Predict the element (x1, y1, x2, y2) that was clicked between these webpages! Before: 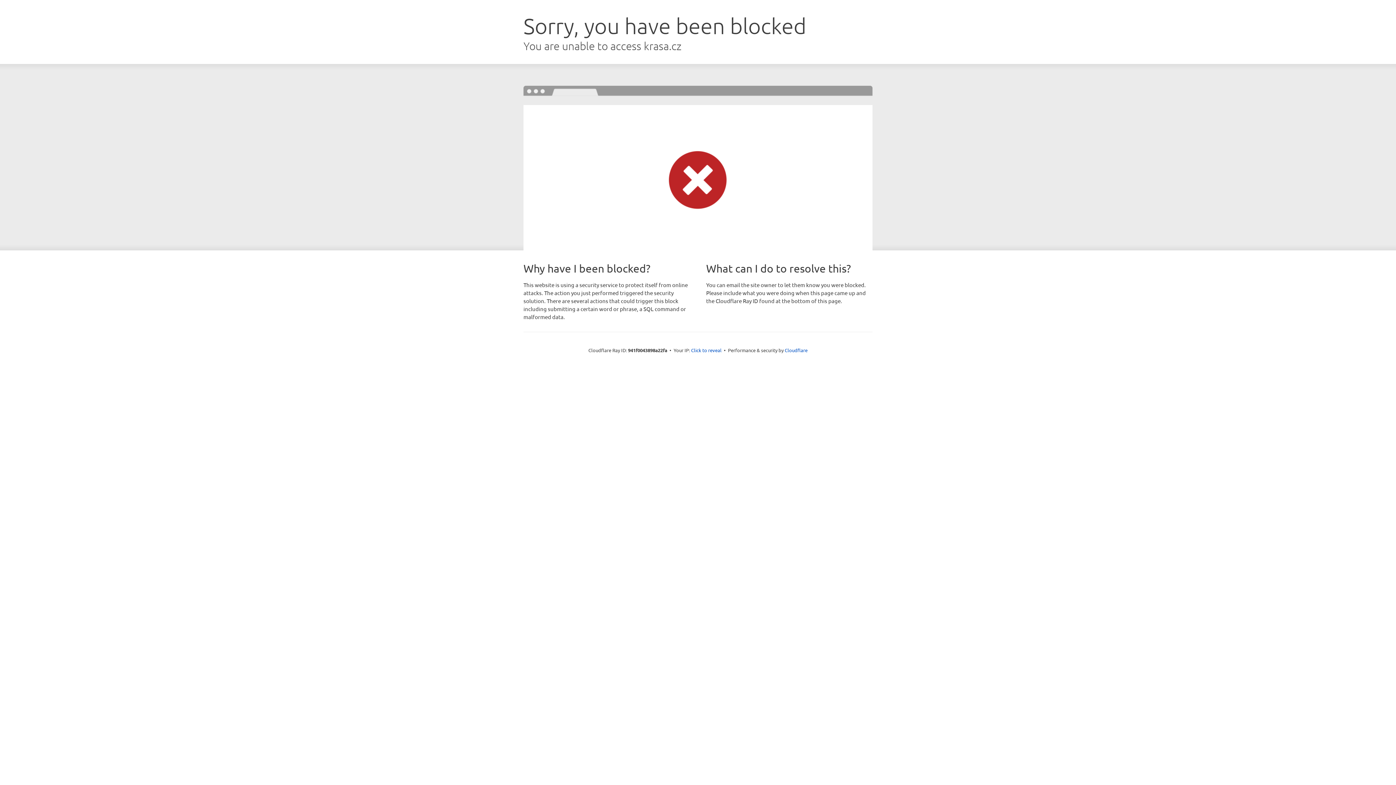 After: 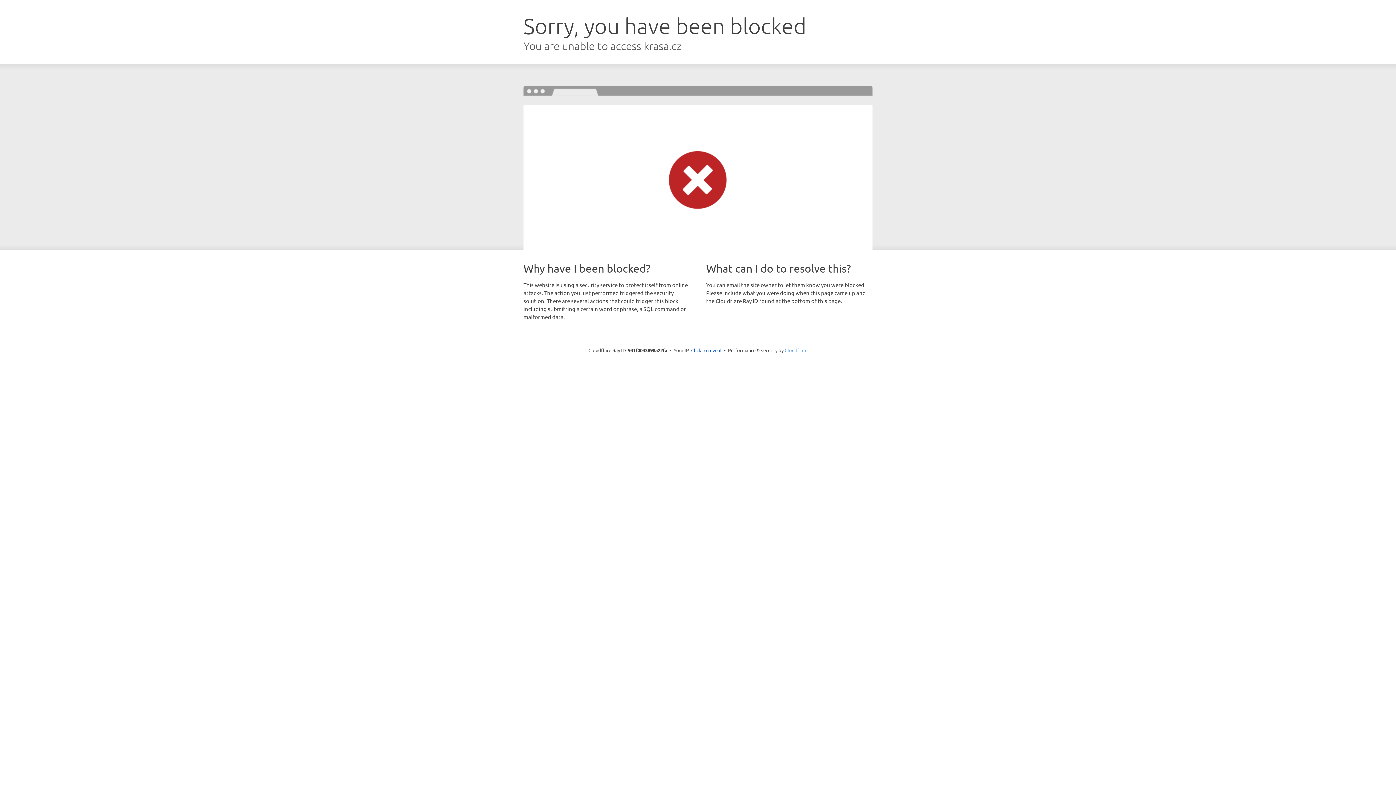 Action: bbox: (784, 347, 807, 353) label: Cloudflare